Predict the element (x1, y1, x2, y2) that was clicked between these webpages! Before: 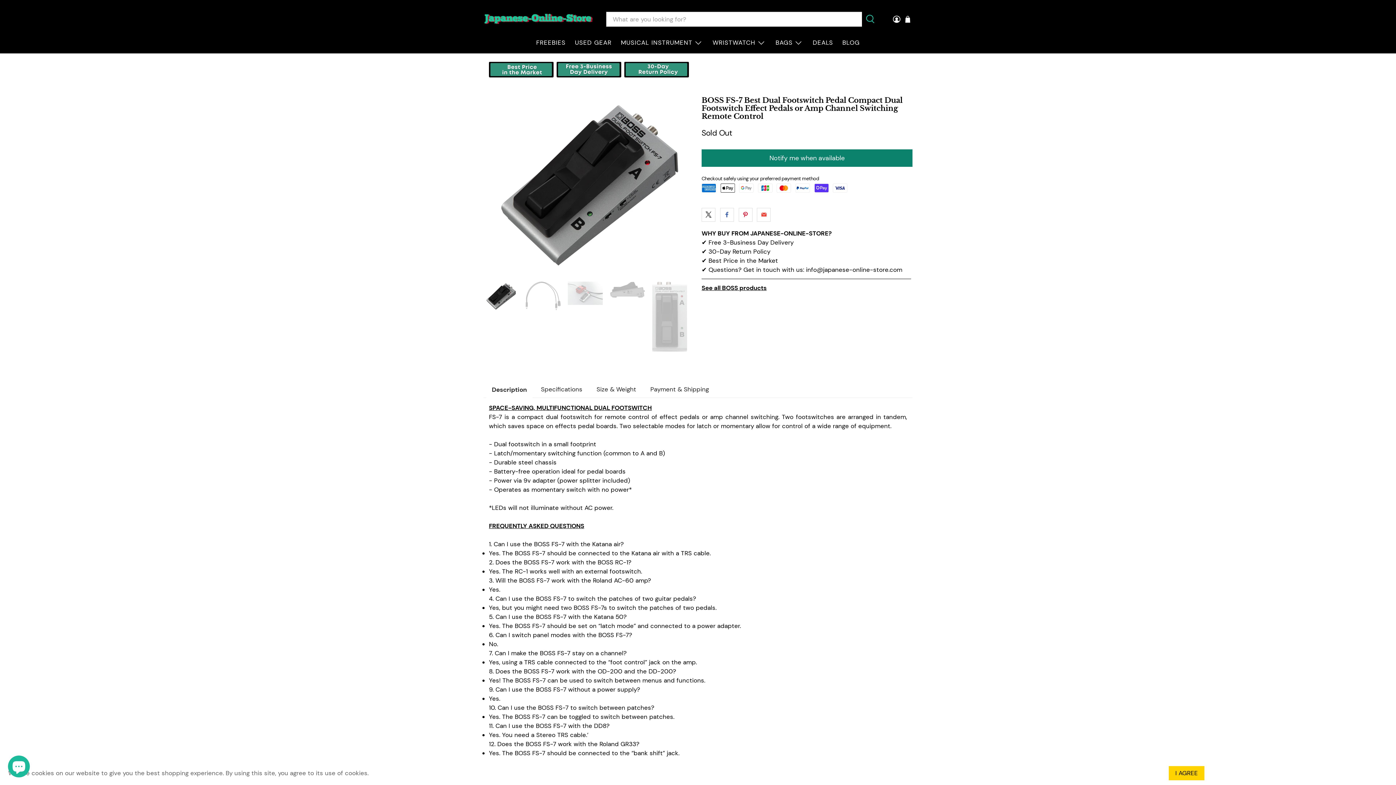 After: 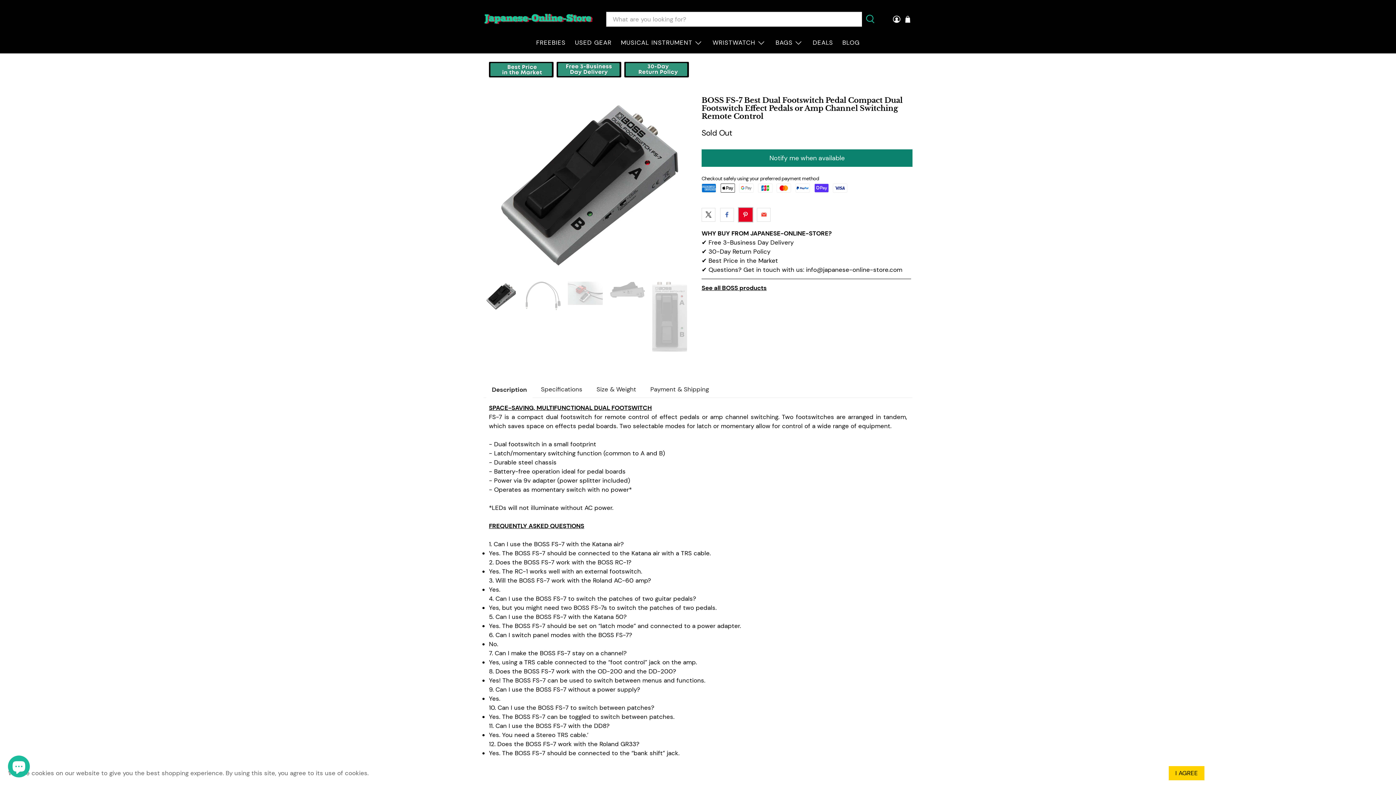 Action: bbox: (738, 207, 752, 221)